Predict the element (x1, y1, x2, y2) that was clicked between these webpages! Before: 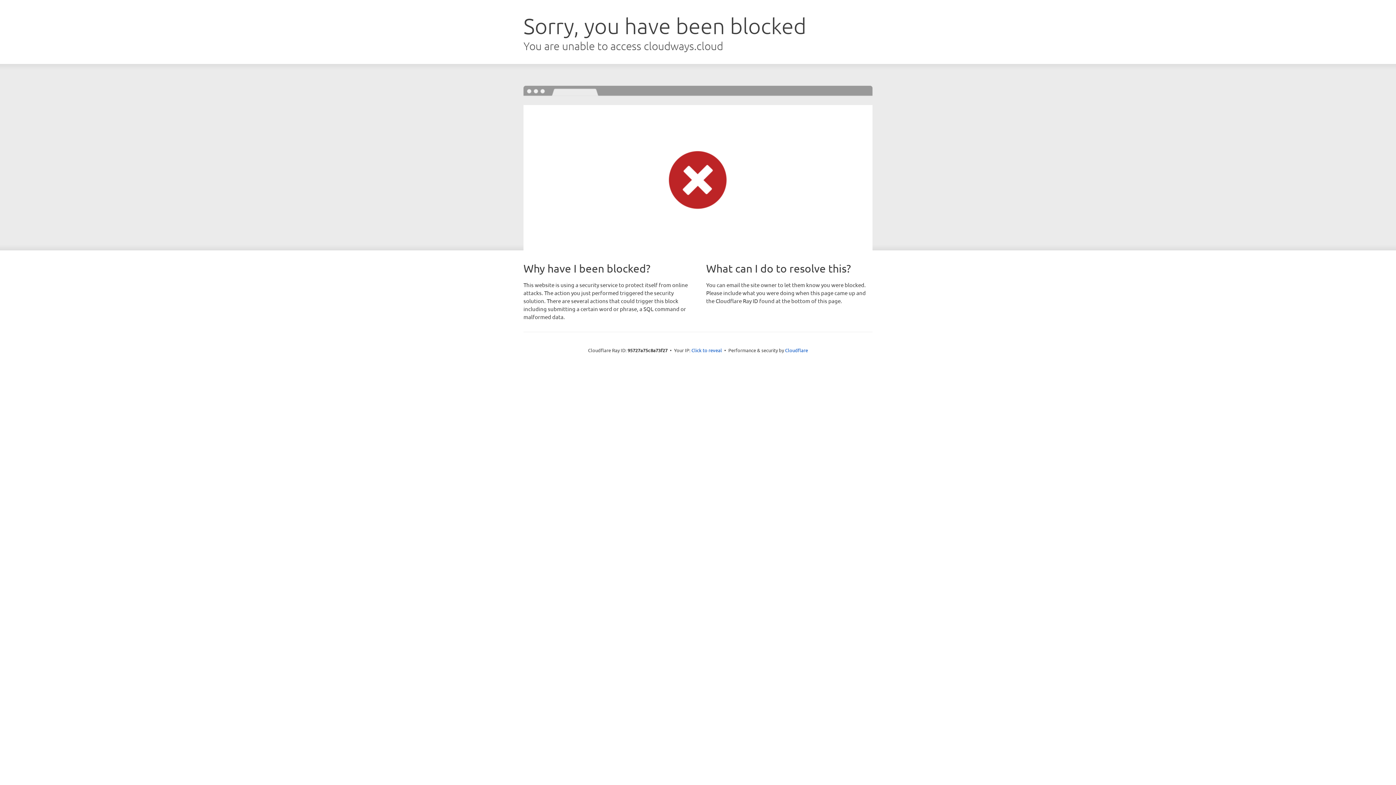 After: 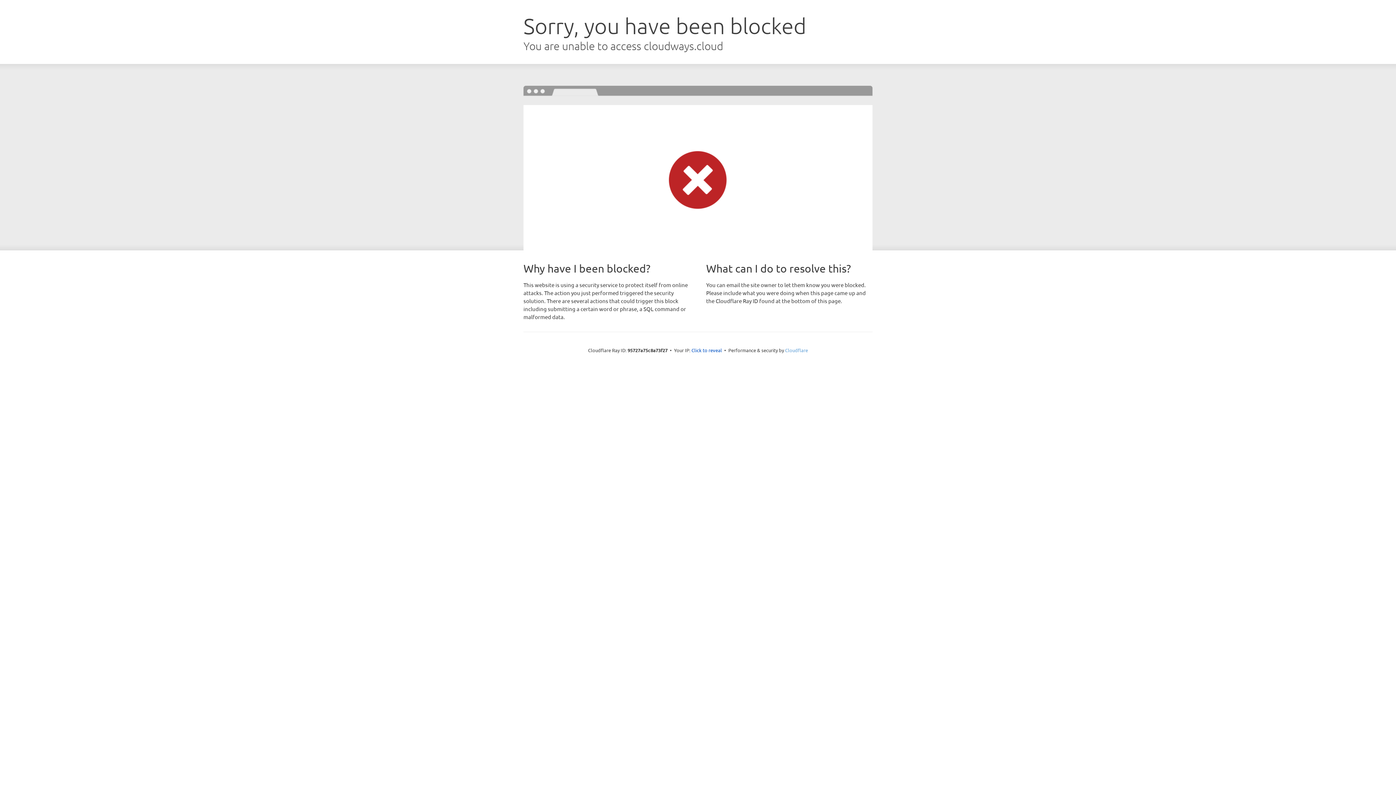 Action: label: Cloudflare bbox: (785, 347, 808, 353)